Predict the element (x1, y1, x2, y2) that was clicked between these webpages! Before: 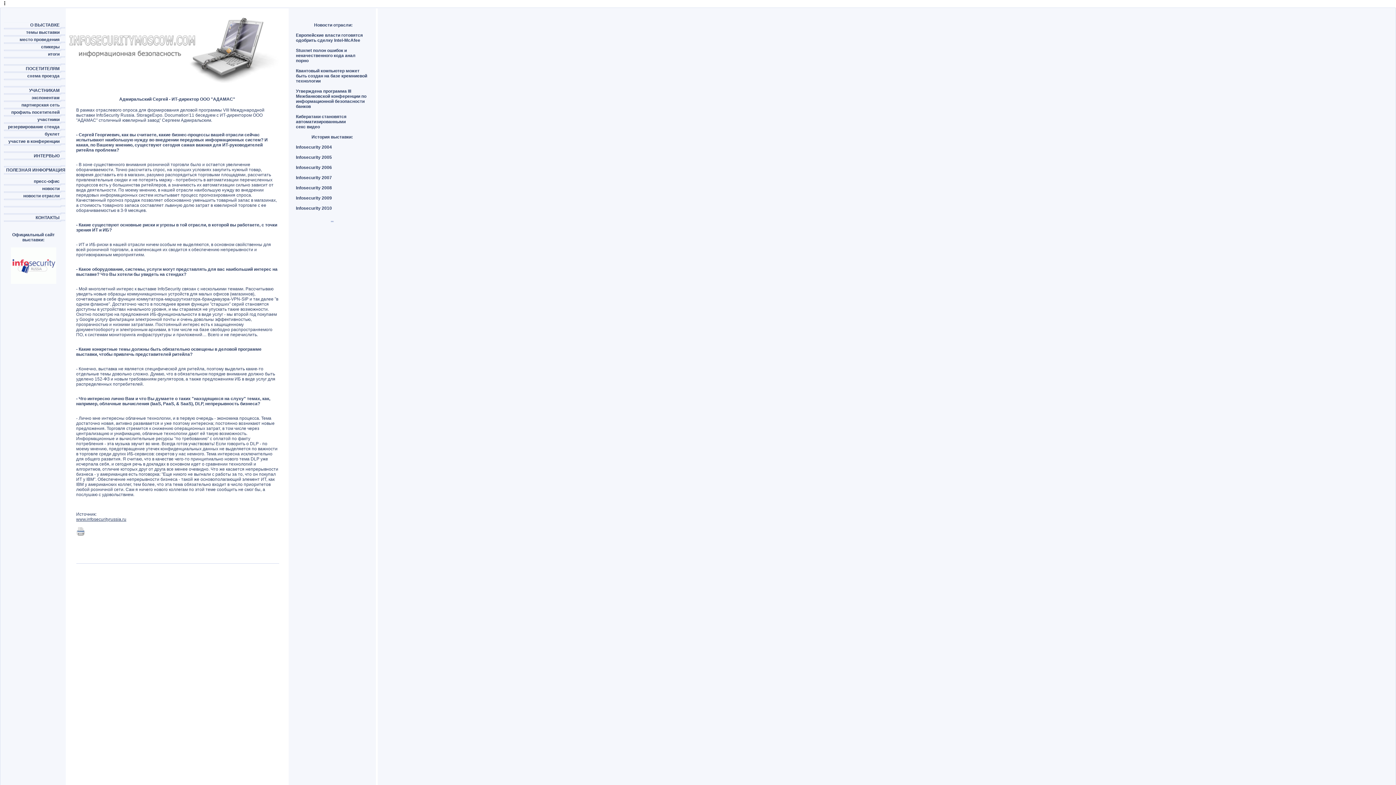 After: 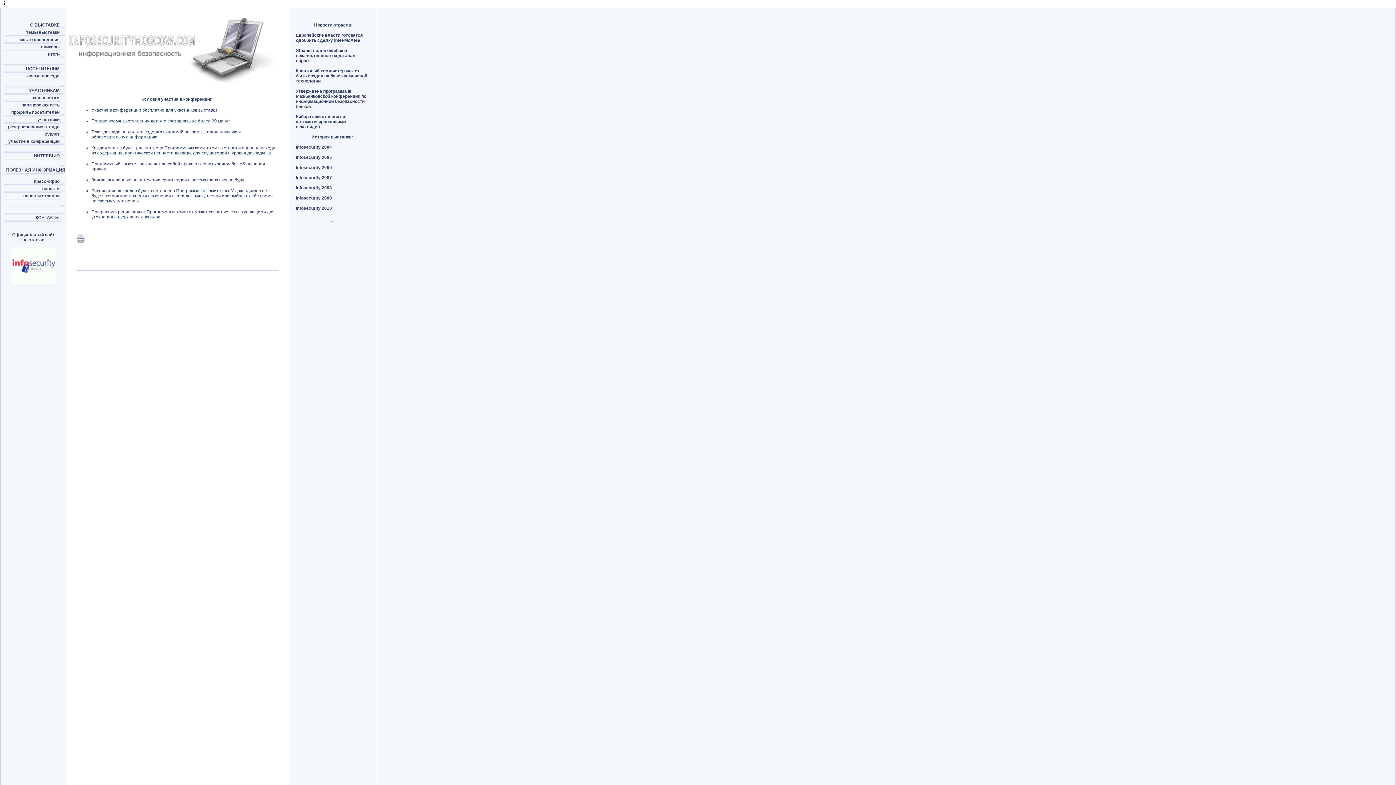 Action: label: участие в конференции bbox: (8, 138, 59, 144)